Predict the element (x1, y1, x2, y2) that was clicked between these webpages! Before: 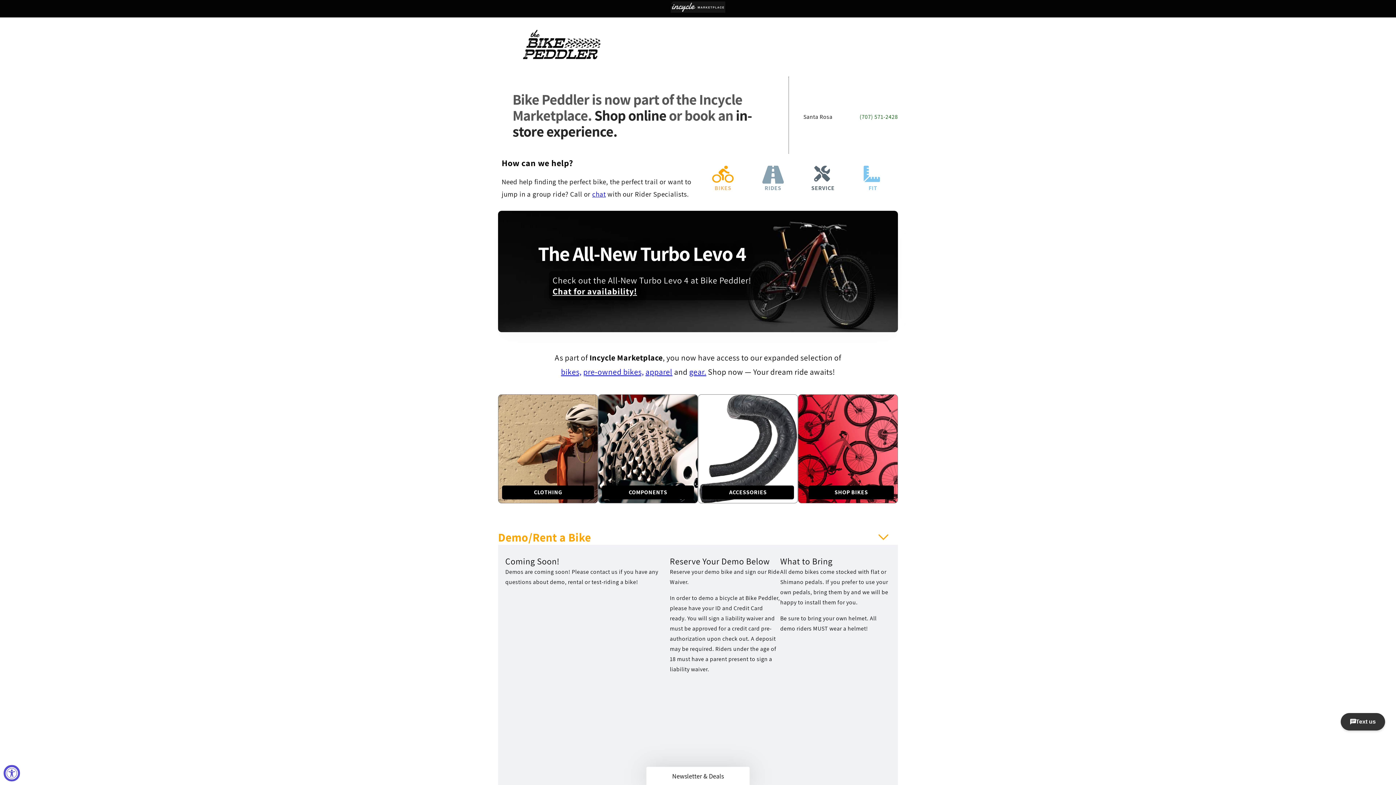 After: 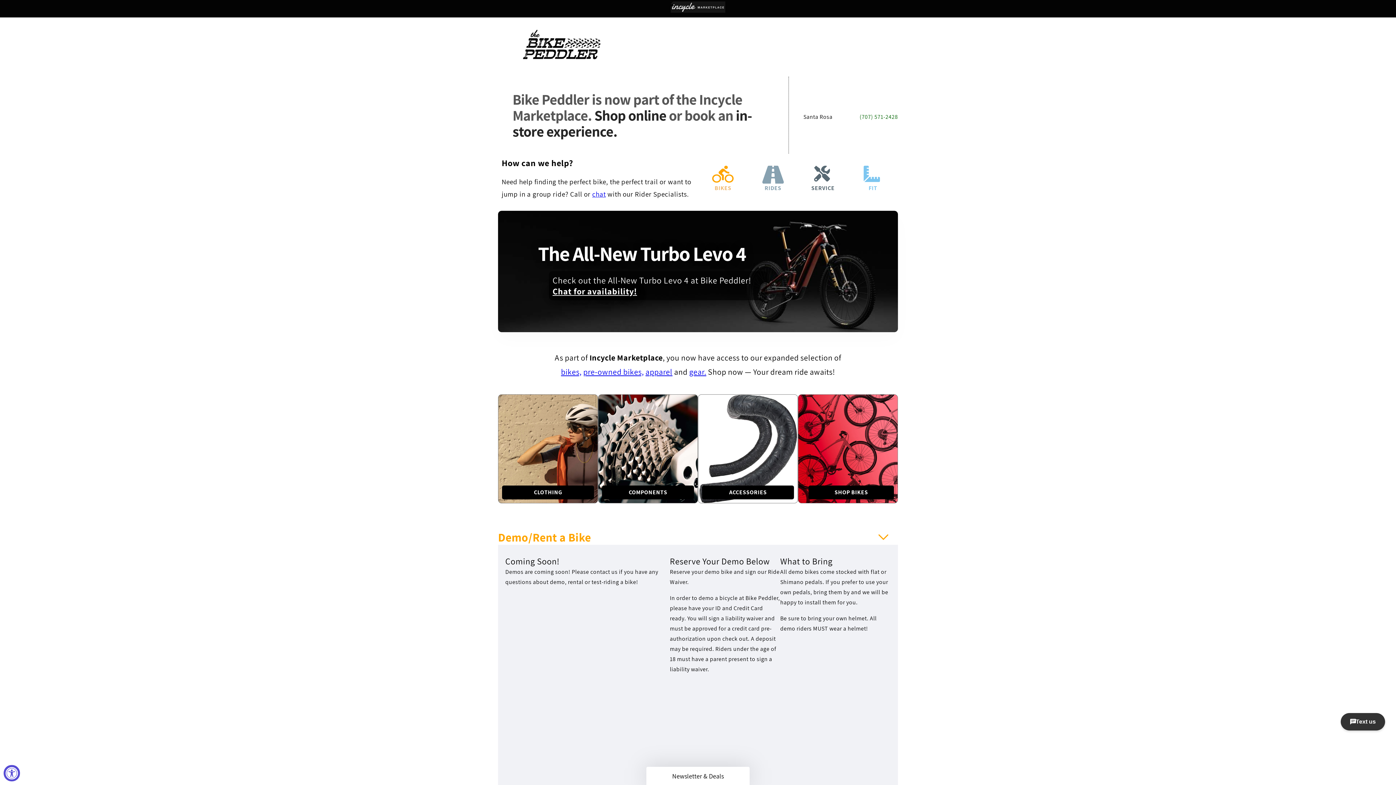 Action: bbox: (498, 67, 625, 75)